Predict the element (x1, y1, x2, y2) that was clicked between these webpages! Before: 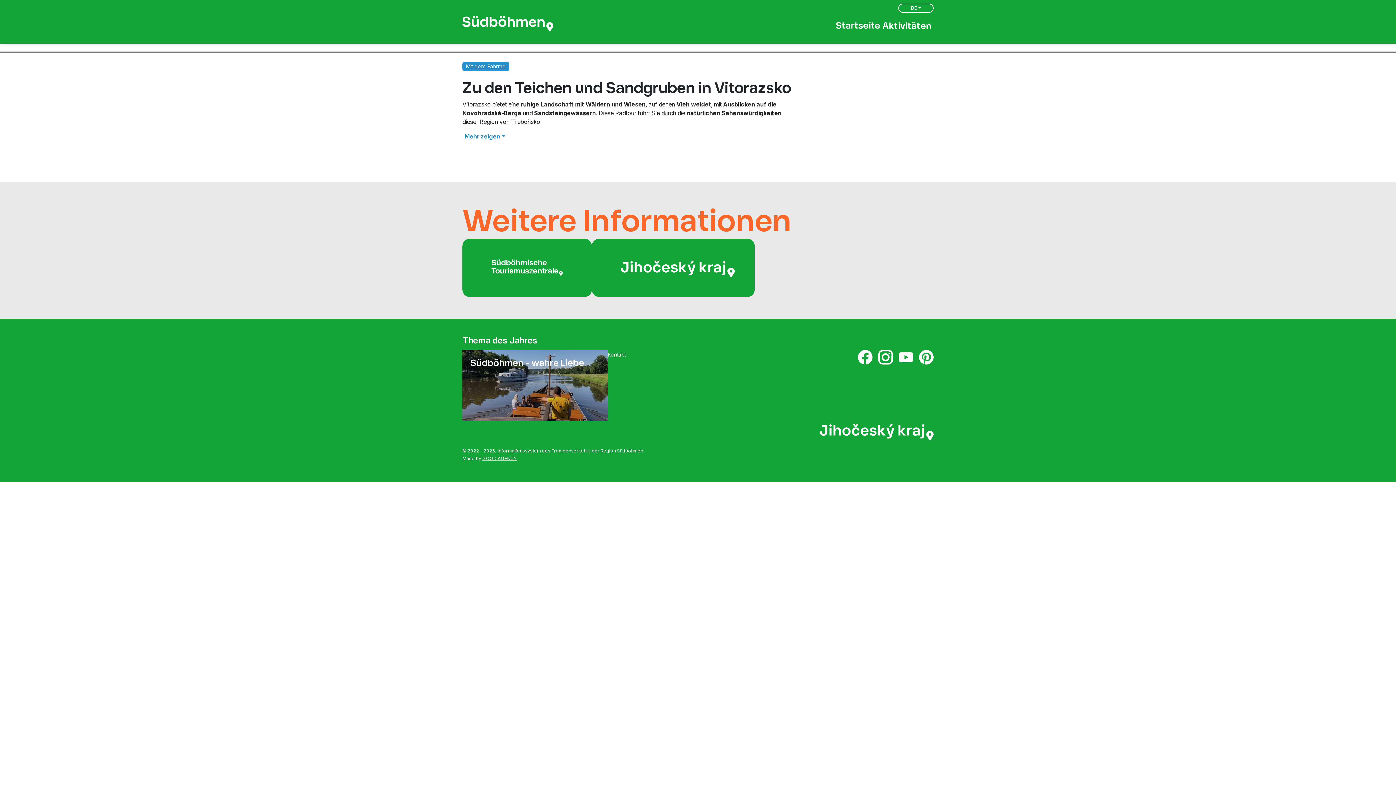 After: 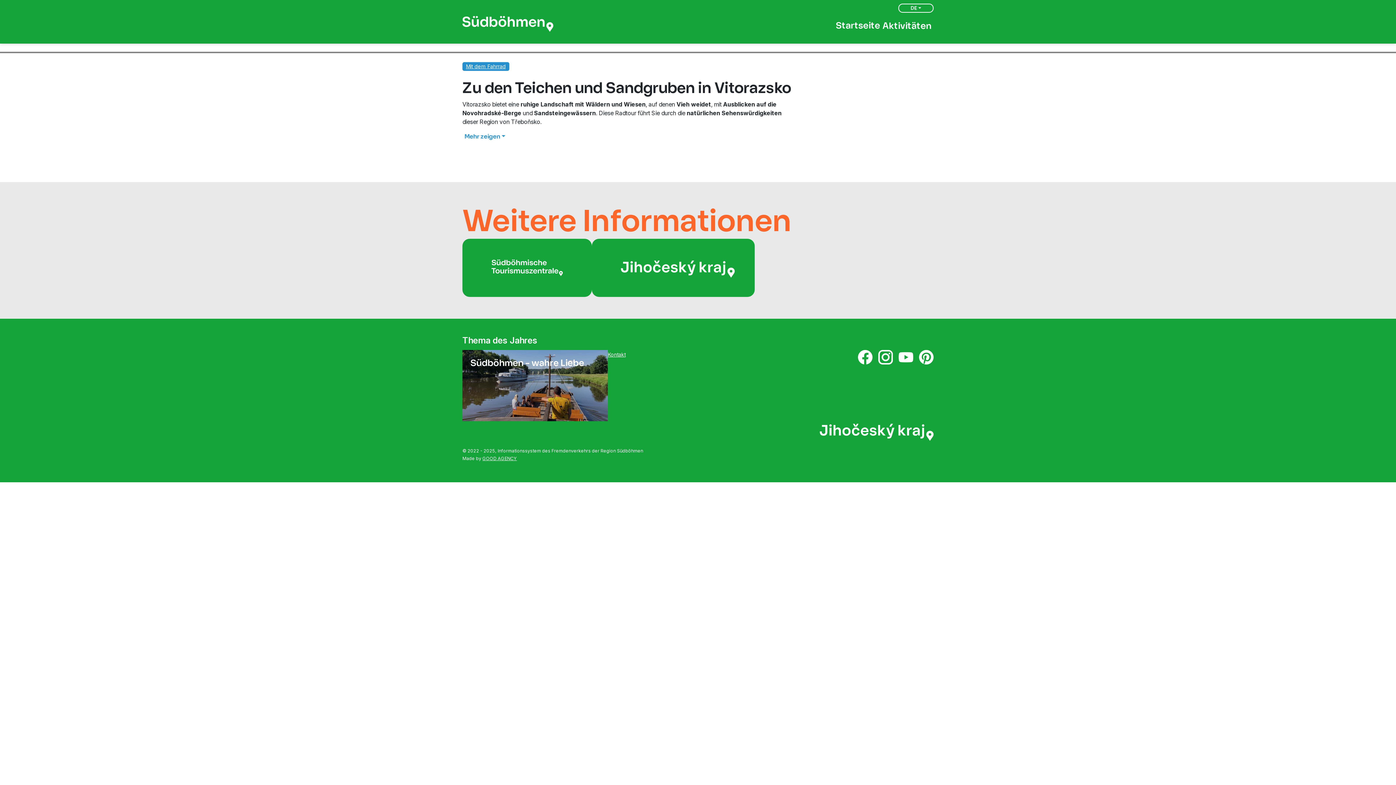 Action: bbox: (462, 238, 592, 296)